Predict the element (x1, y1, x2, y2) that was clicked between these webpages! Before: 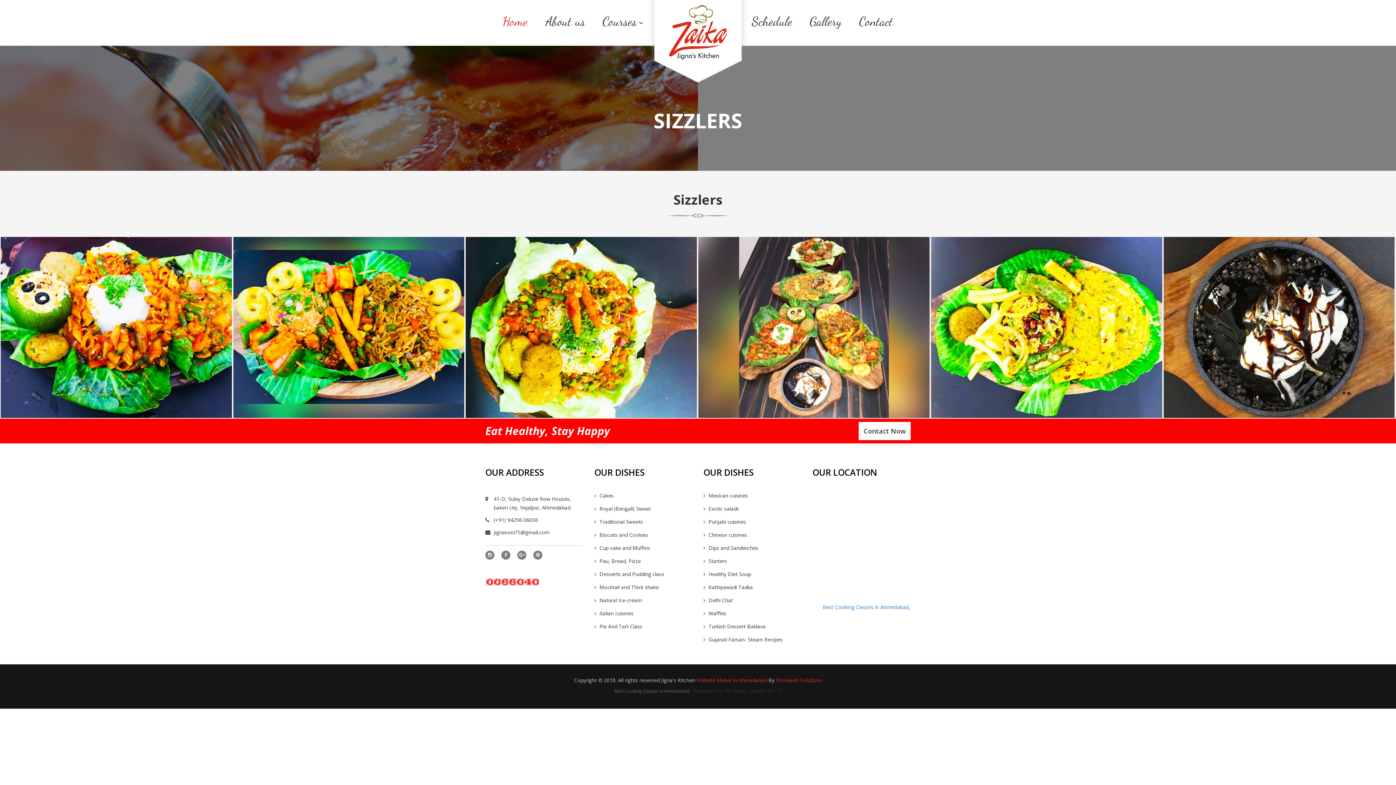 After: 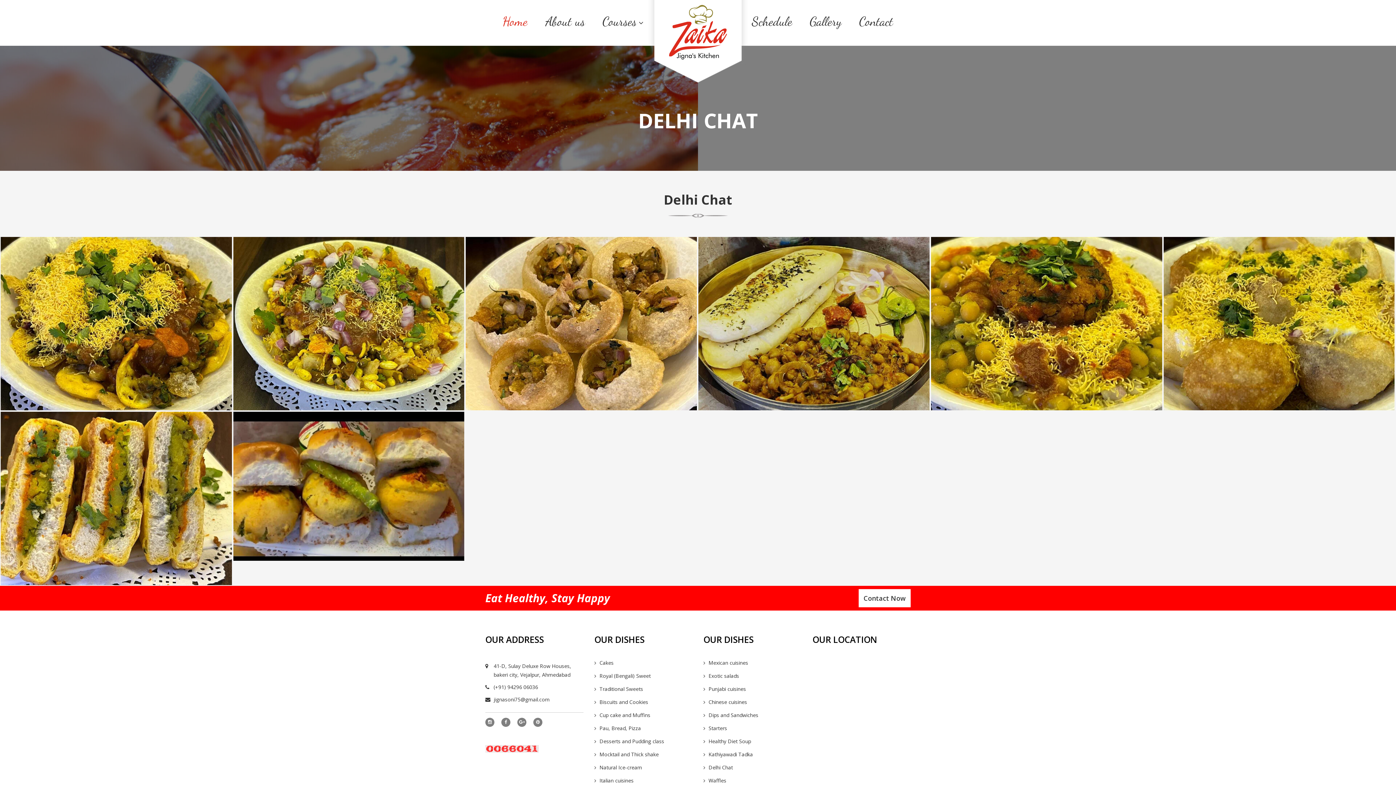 Action: label: Delhi Chat bbox: (703, 597, 733, 604)